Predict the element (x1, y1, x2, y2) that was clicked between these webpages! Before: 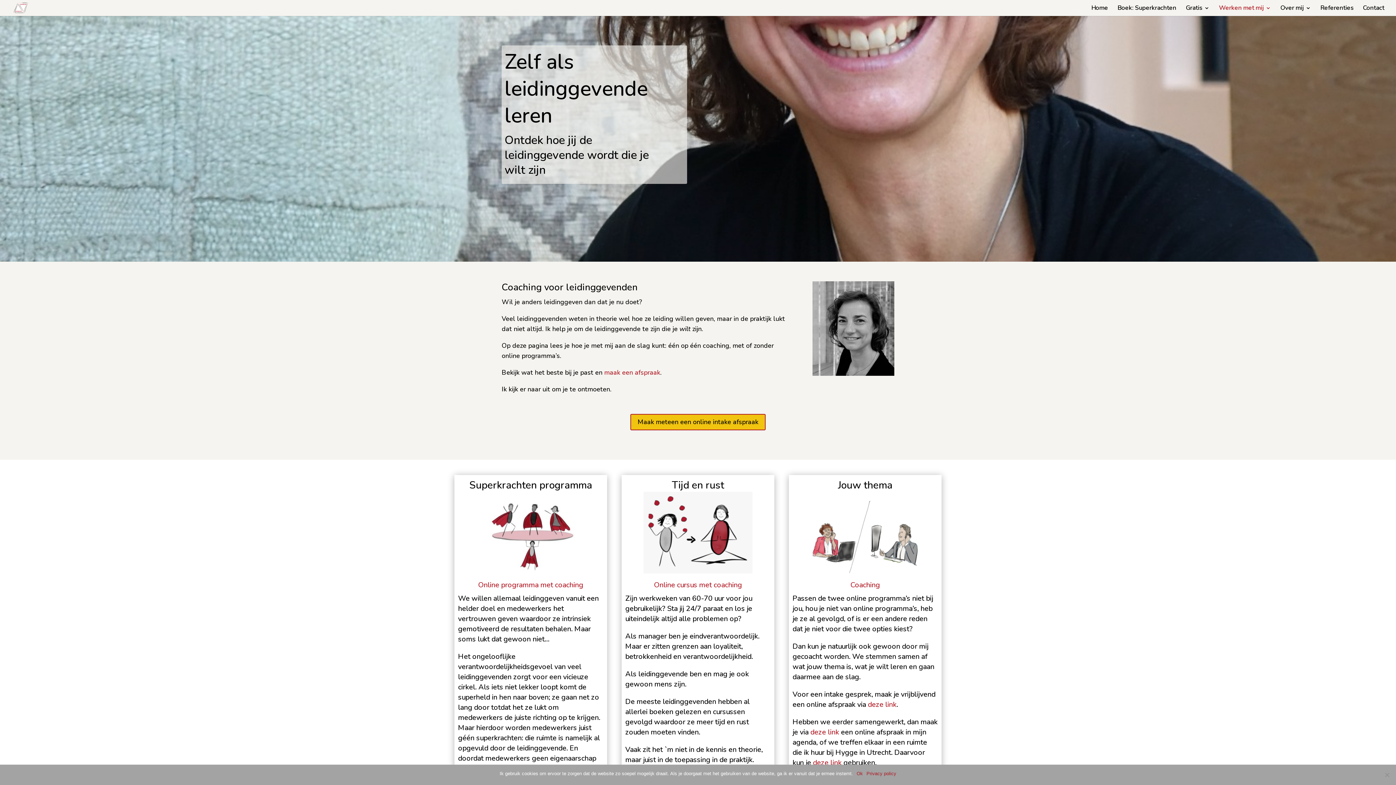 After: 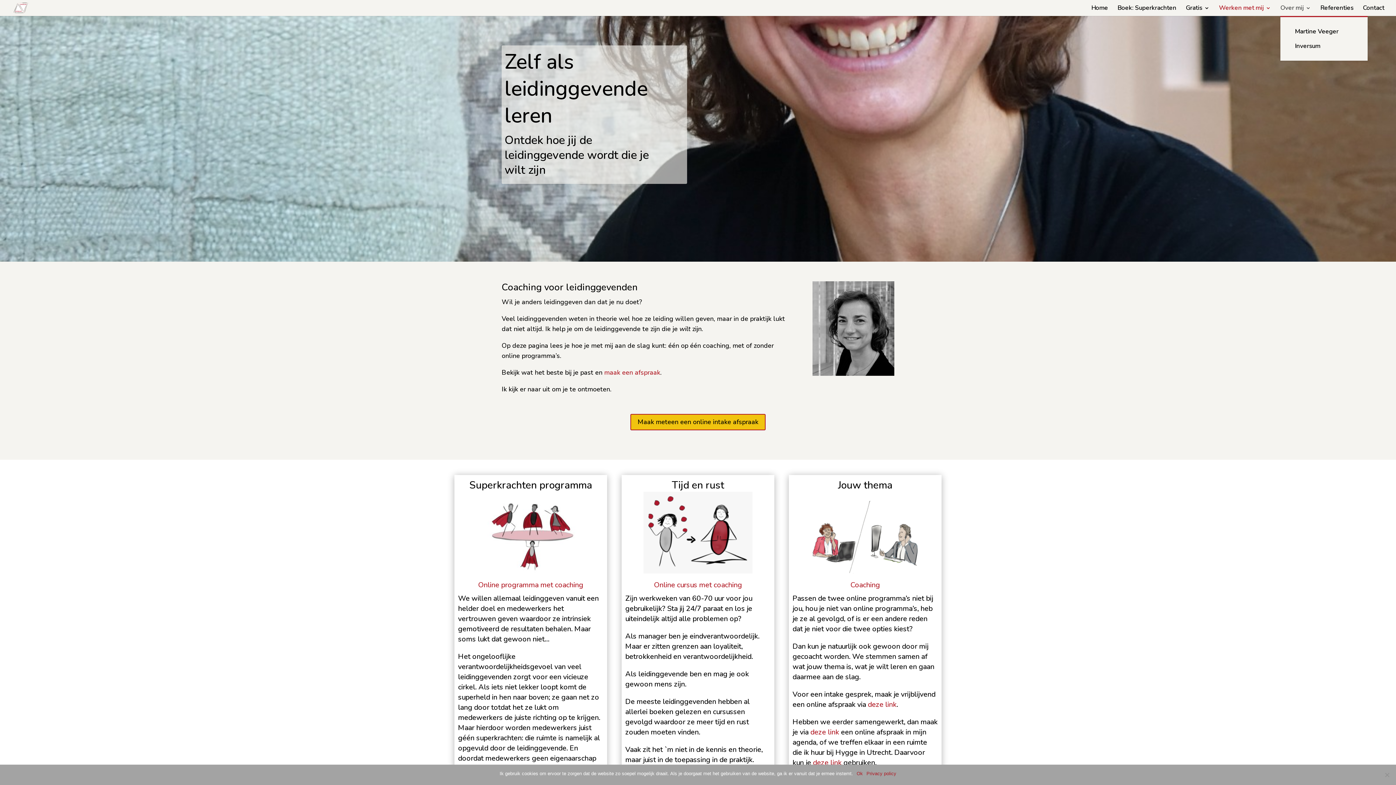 Action: bbox: (1280, 5, 1311, 16) label: Over mij